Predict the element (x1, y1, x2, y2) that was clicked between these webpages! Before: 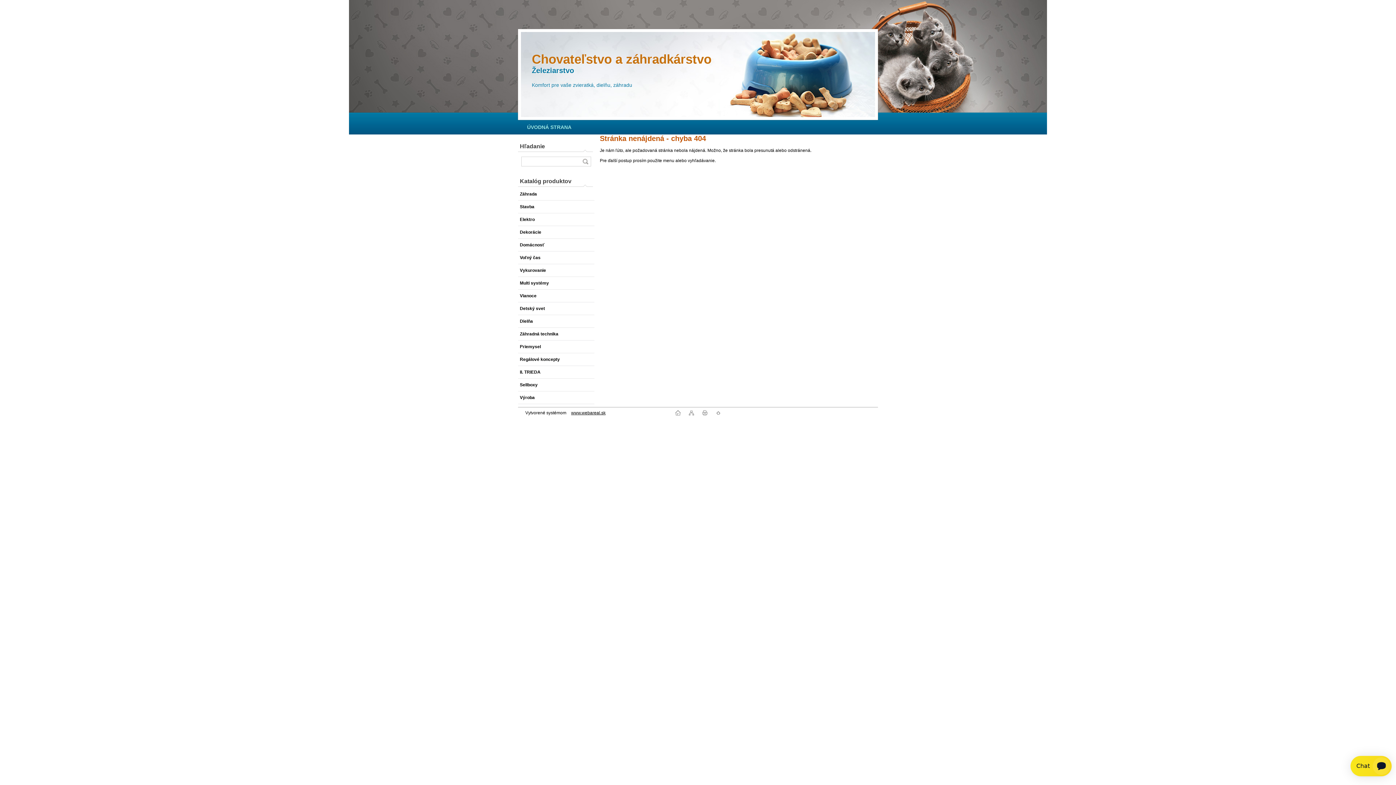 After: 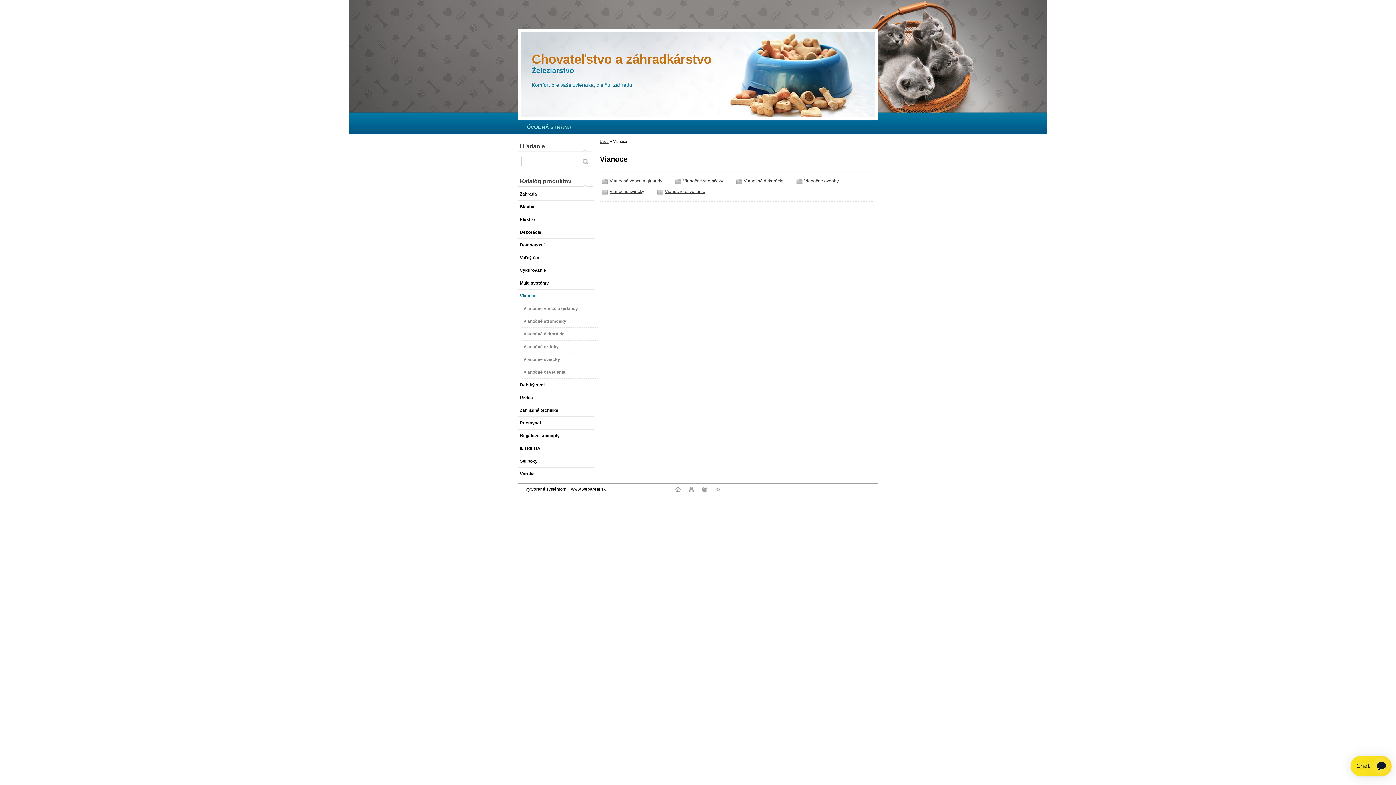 Action: bbox: (518, 289, 594, 302) label: Vianoce